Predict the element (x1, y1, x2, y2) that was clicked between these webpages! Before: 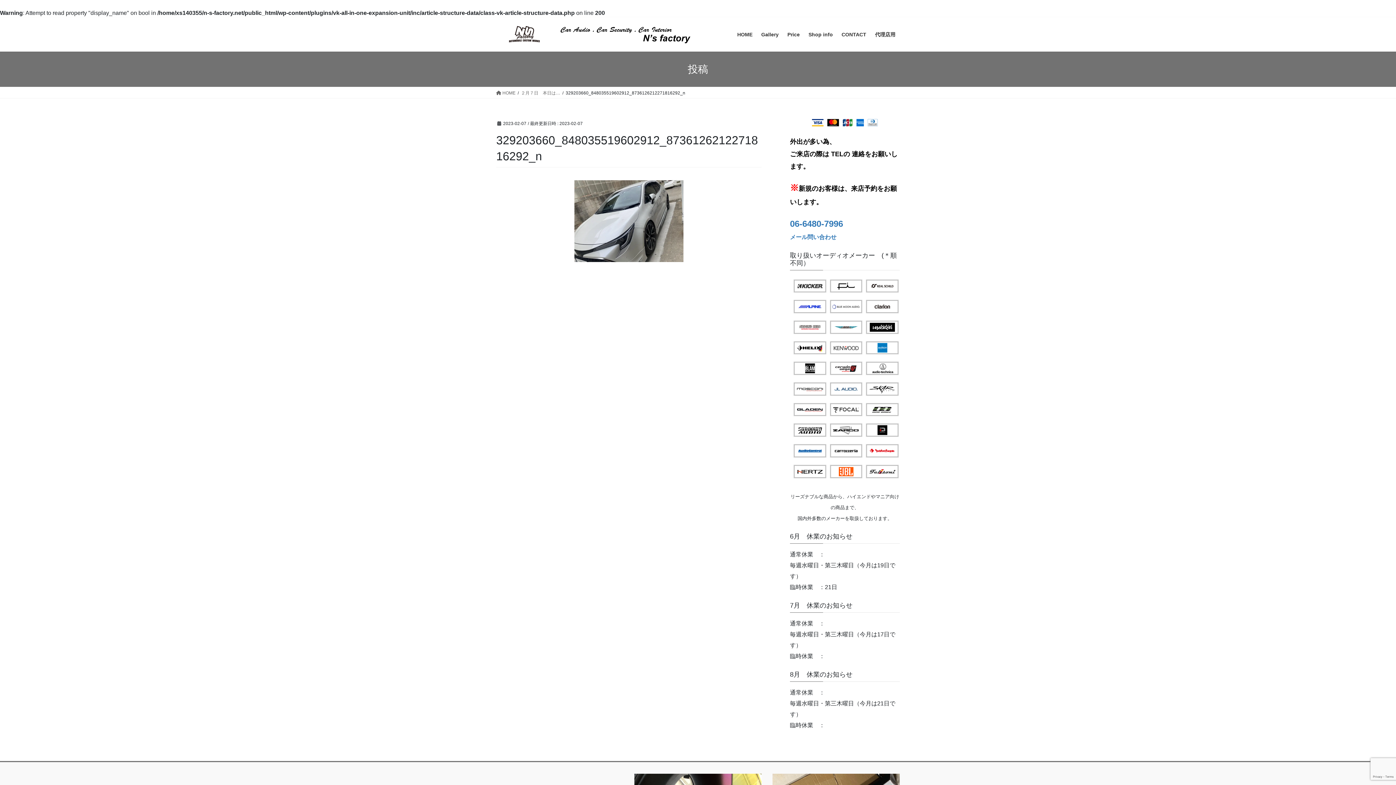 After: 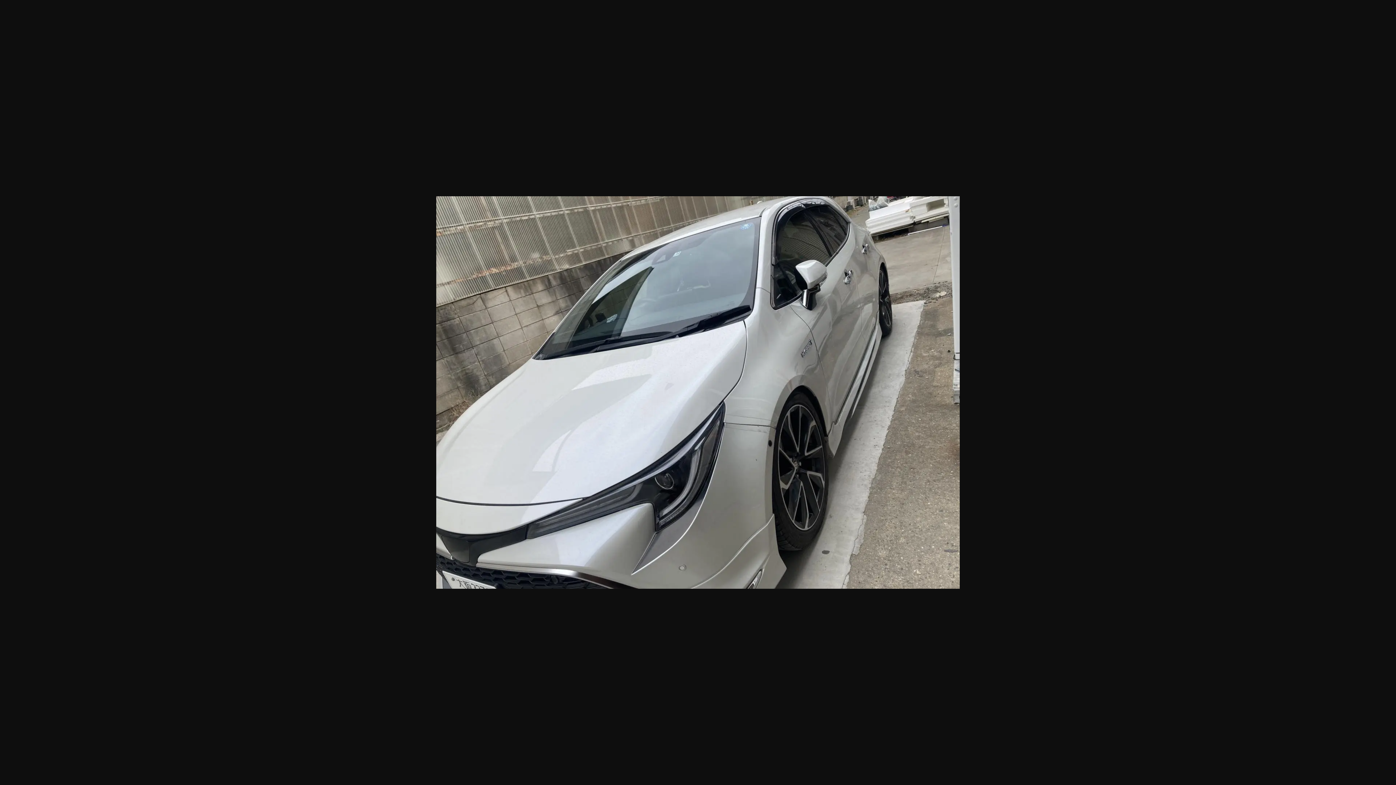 Action: bbox: (496, 180, 761, 262)